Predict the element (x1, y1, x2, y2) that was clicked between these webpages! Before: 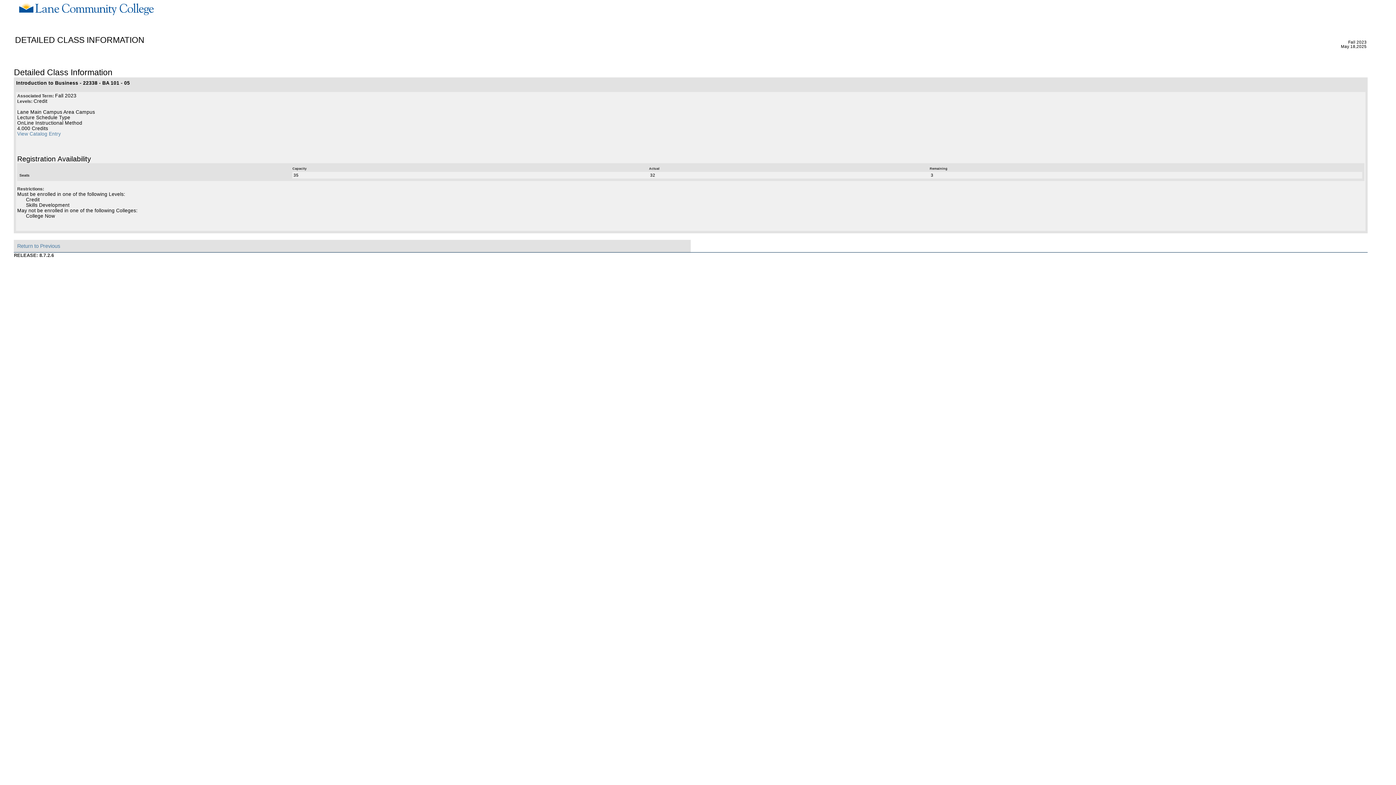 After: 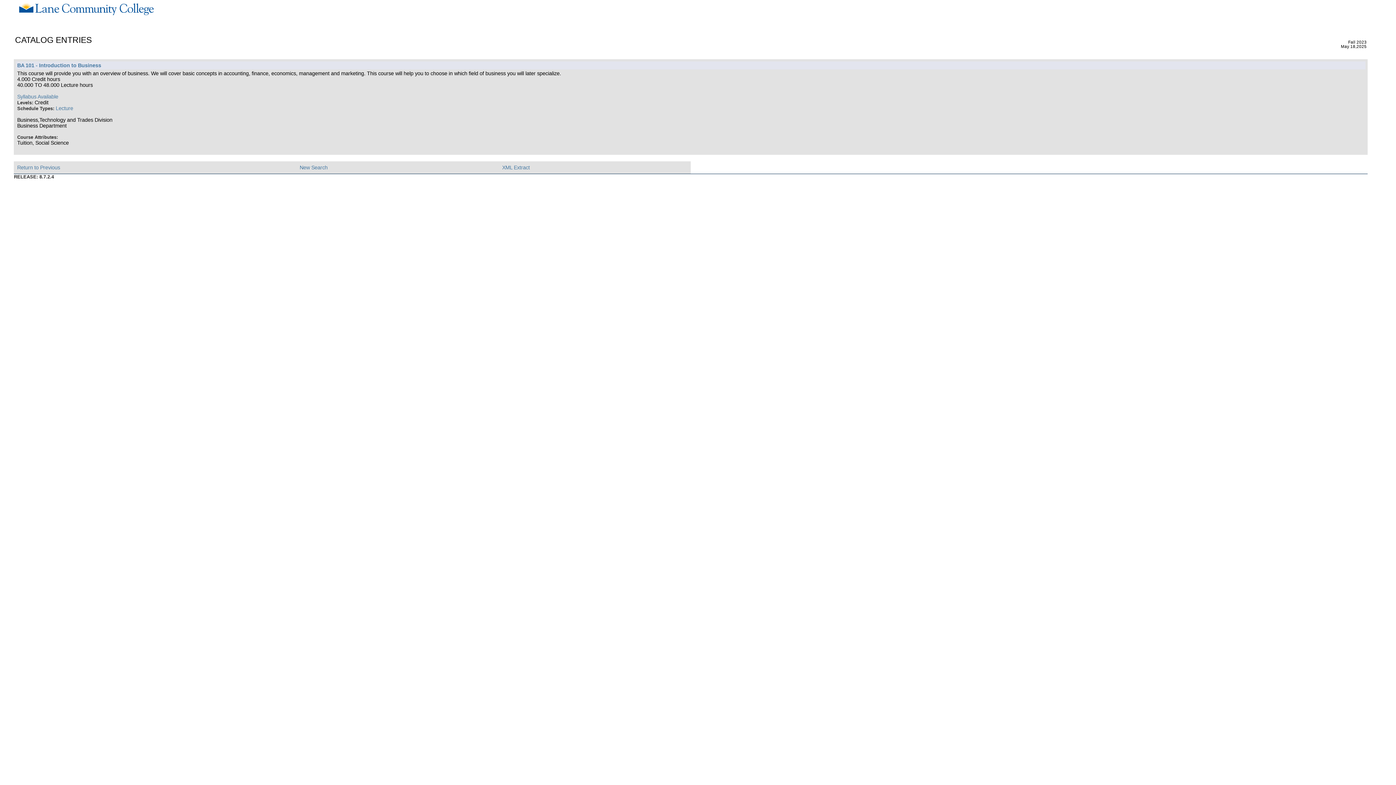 Action: label: View Catalog Entry bbox: (17, 131, 60, 136)